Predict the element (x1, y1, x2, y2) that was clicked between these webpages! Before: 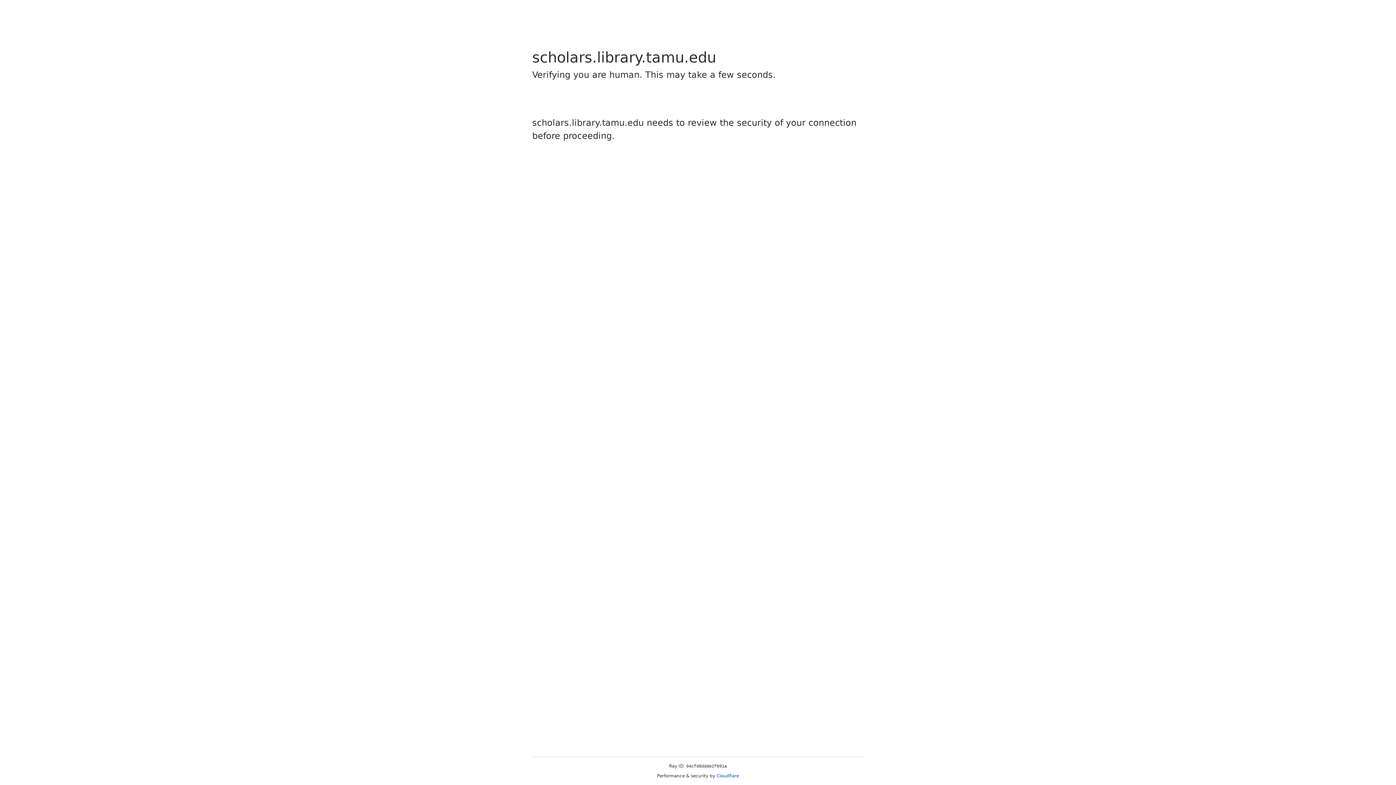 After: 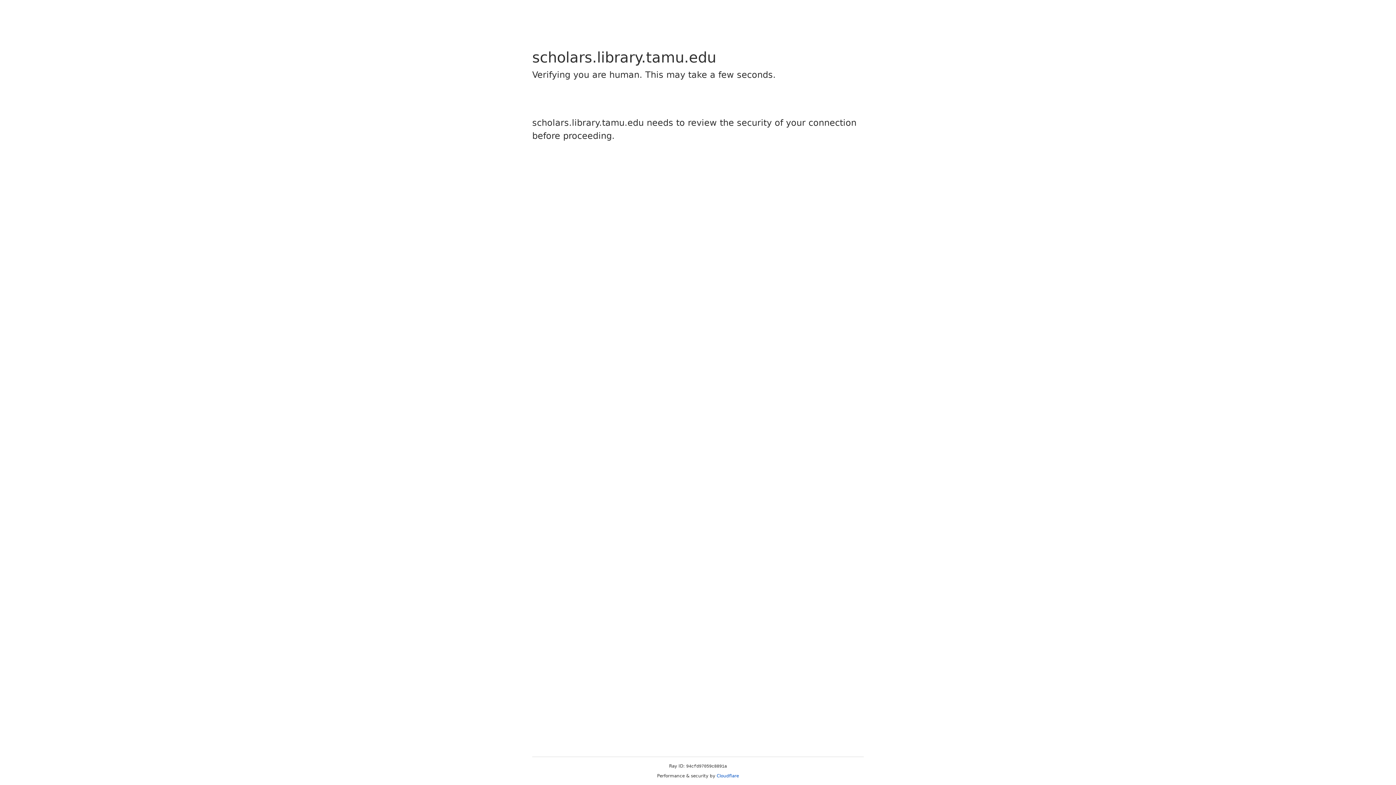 Action: bbox: (716, 773, 739, 778) label: Cloudflare